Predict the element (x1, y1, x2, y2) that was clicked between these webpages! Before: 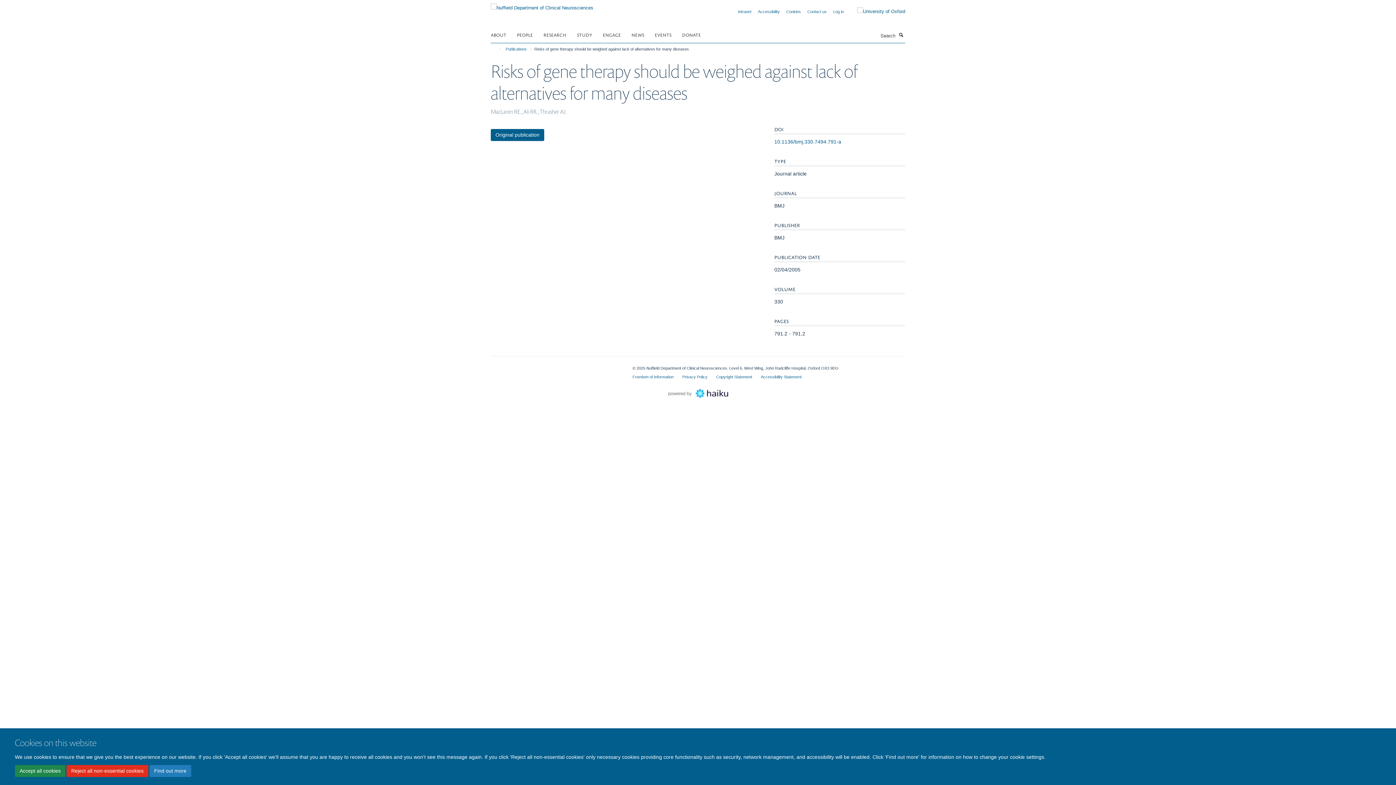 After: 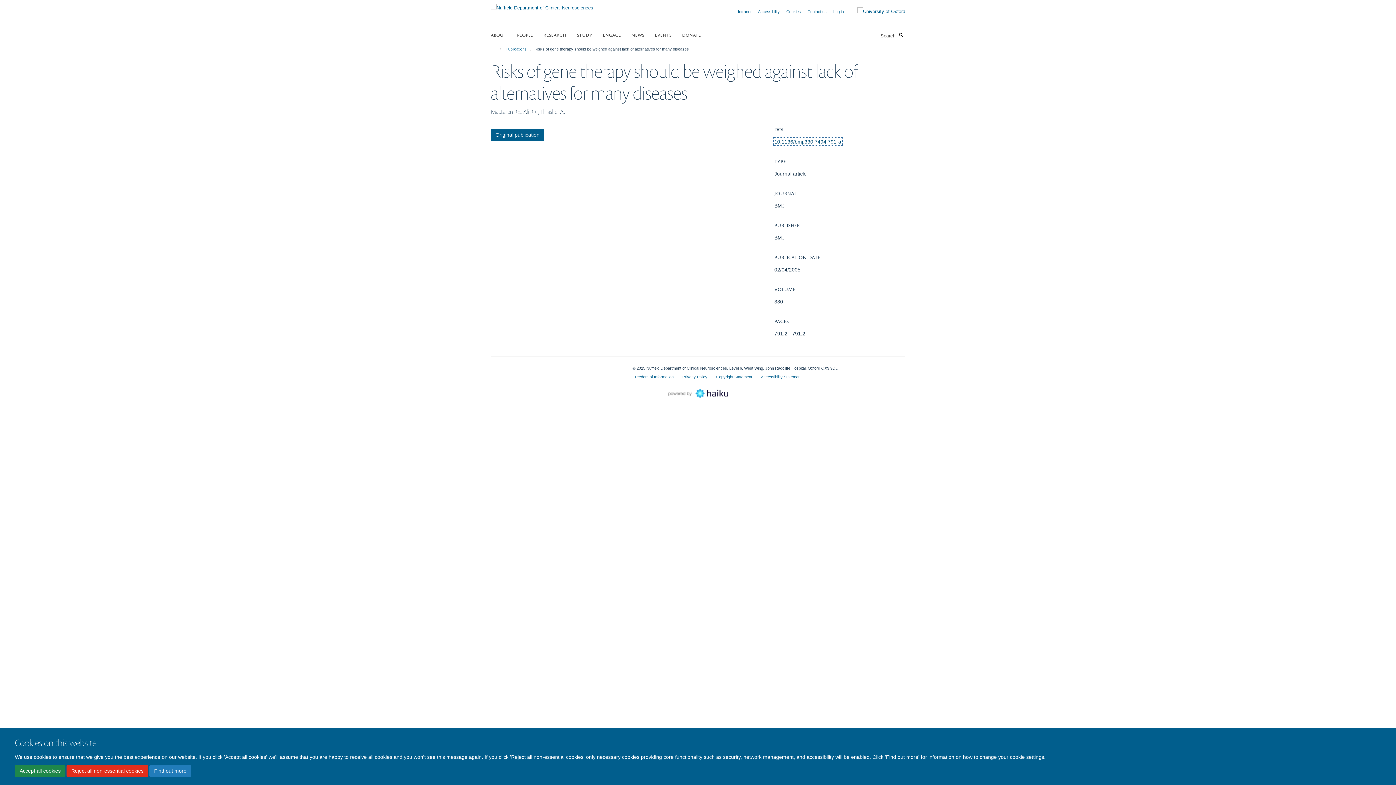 Action: bbox: (774, 138, 841, 144) label: 10.1136/bmj.330.7494.791-a